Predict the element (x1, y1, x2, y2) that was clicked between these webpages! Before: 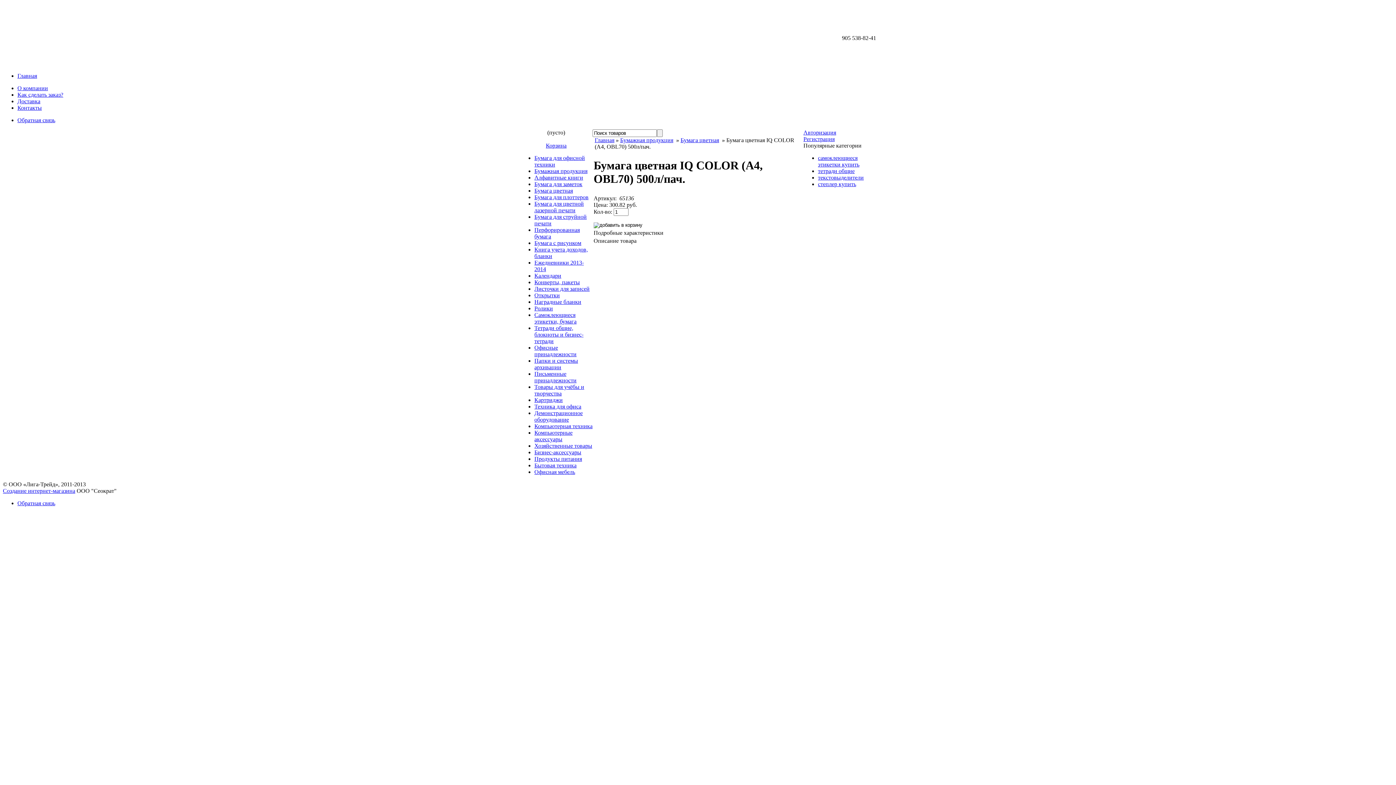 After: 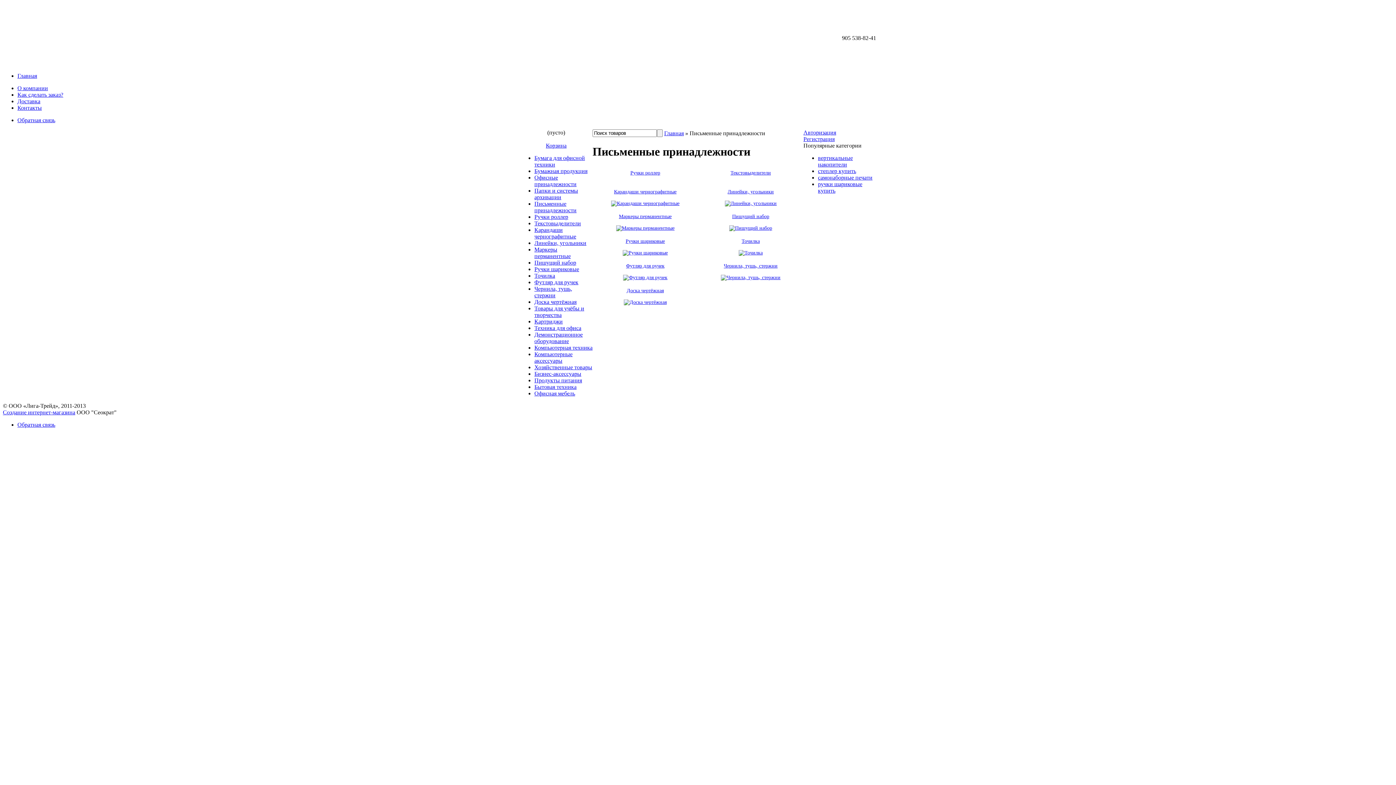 Action: bbox: (534, 370, 576, 383) label: Письменные принадлежности